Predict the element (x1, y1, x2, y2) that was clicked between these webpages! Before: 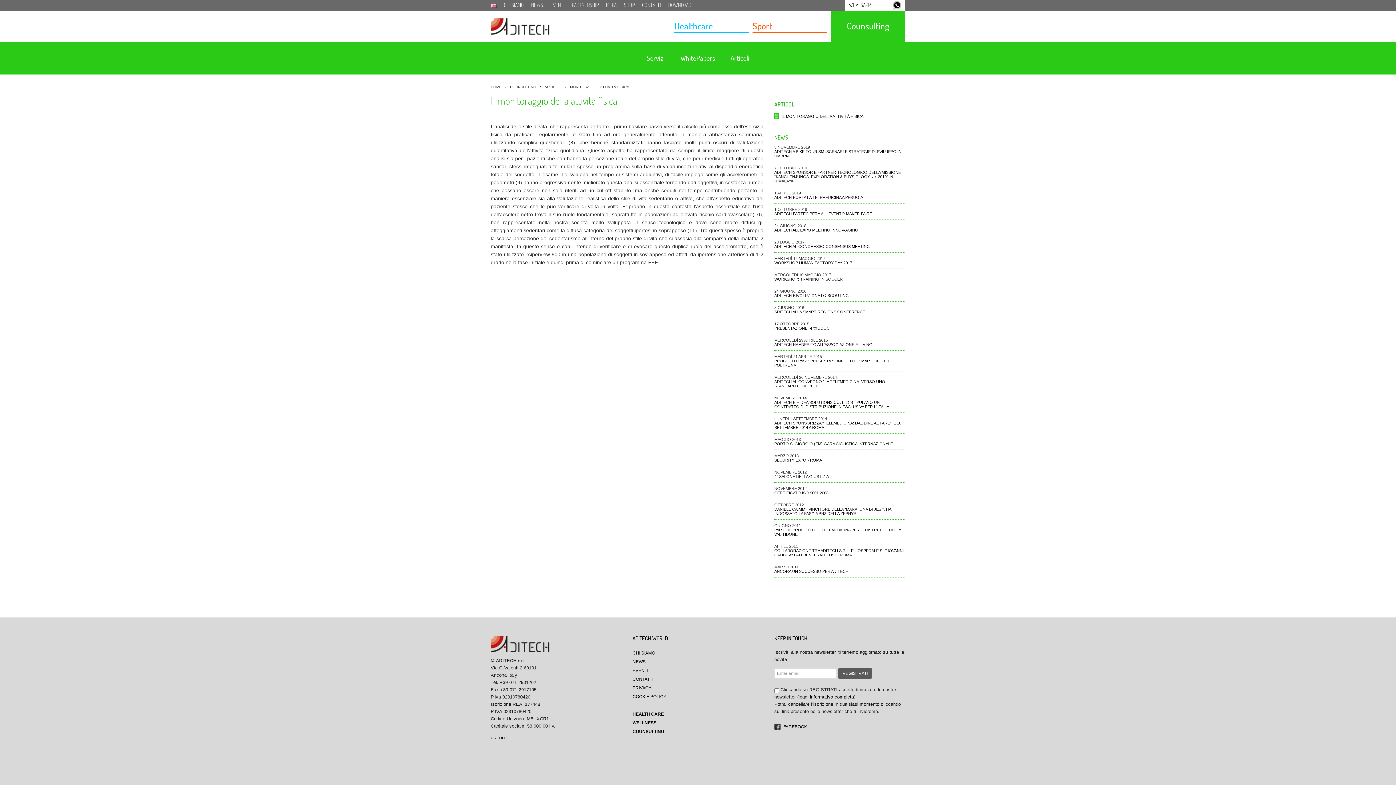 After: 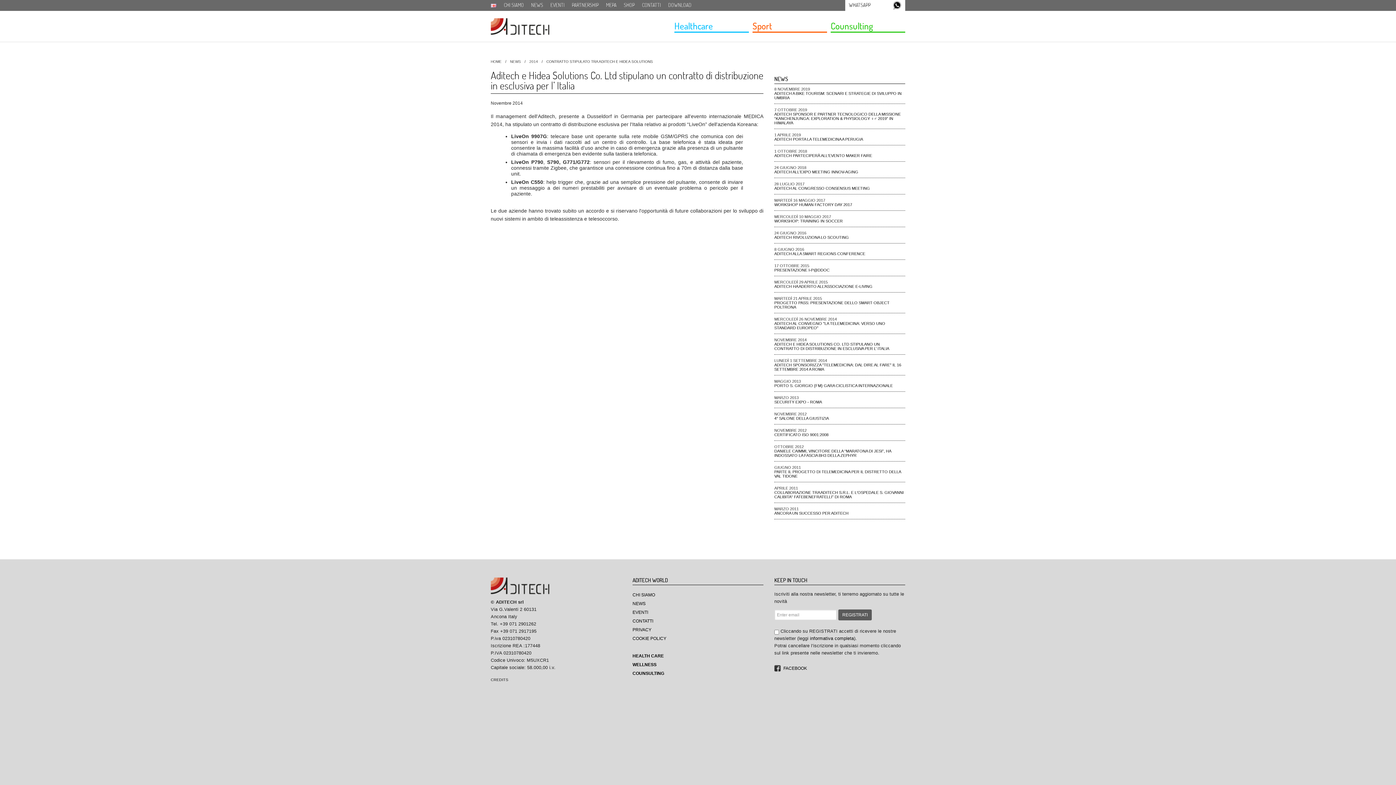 Action: bbox: (774, 400, 889, 409) label: ADITECH E HIDEA SOLUTIONS CO. LTD STIPULANO UN CONTRATTO DI DISTRIBUZIONE IN ESCLUSIVA PER L’ ITALIA